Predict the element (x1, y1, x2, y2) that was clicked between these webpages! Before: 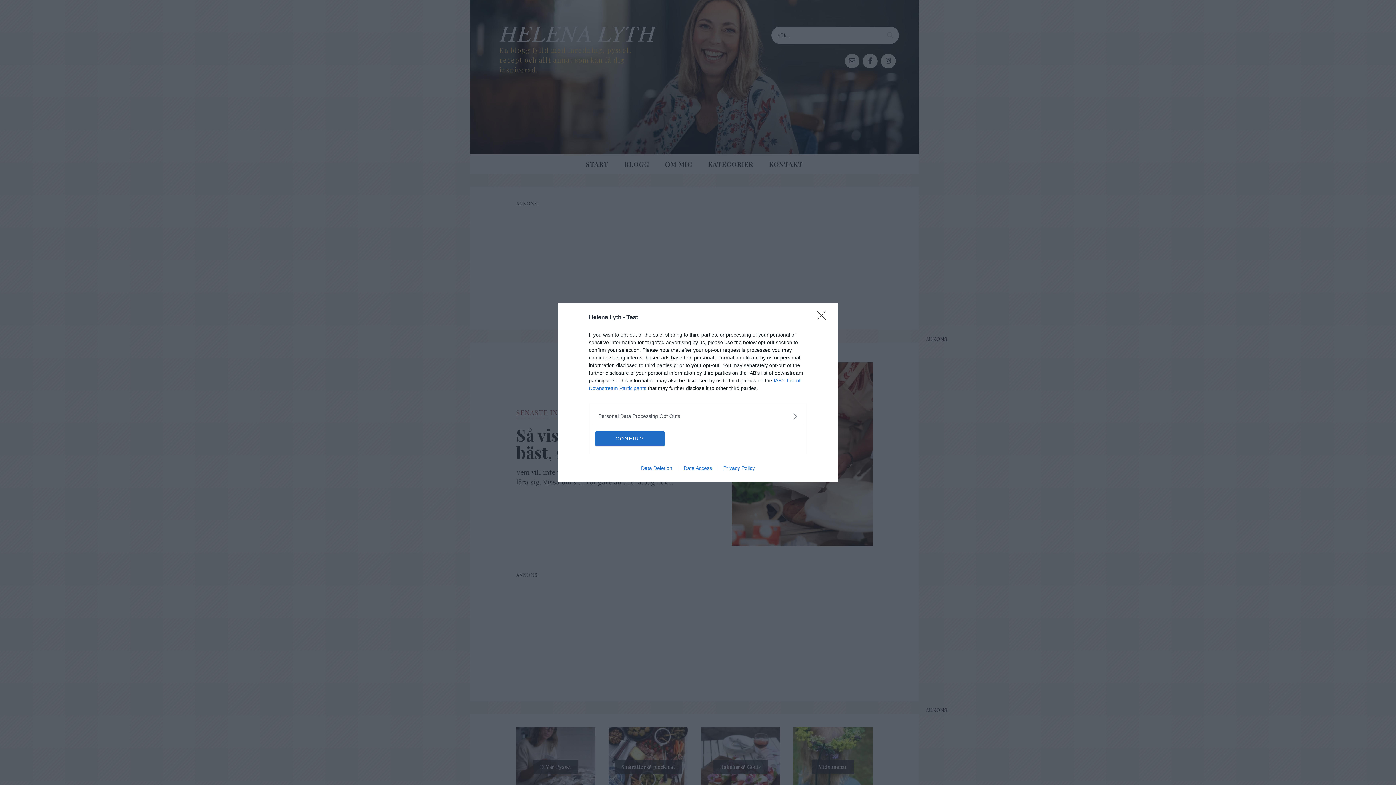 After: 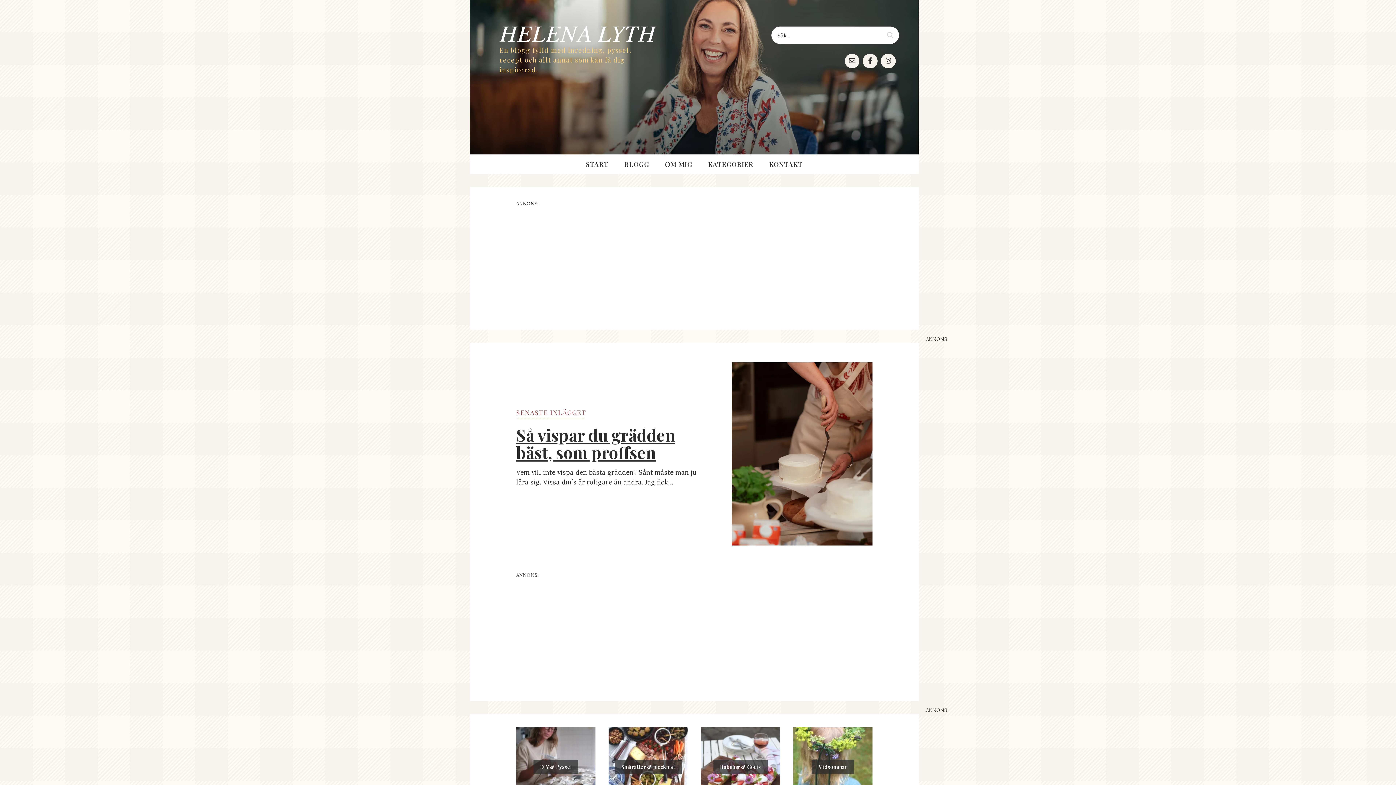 Action: label: CONFIRM bbox: (595, 431, 664, 446)